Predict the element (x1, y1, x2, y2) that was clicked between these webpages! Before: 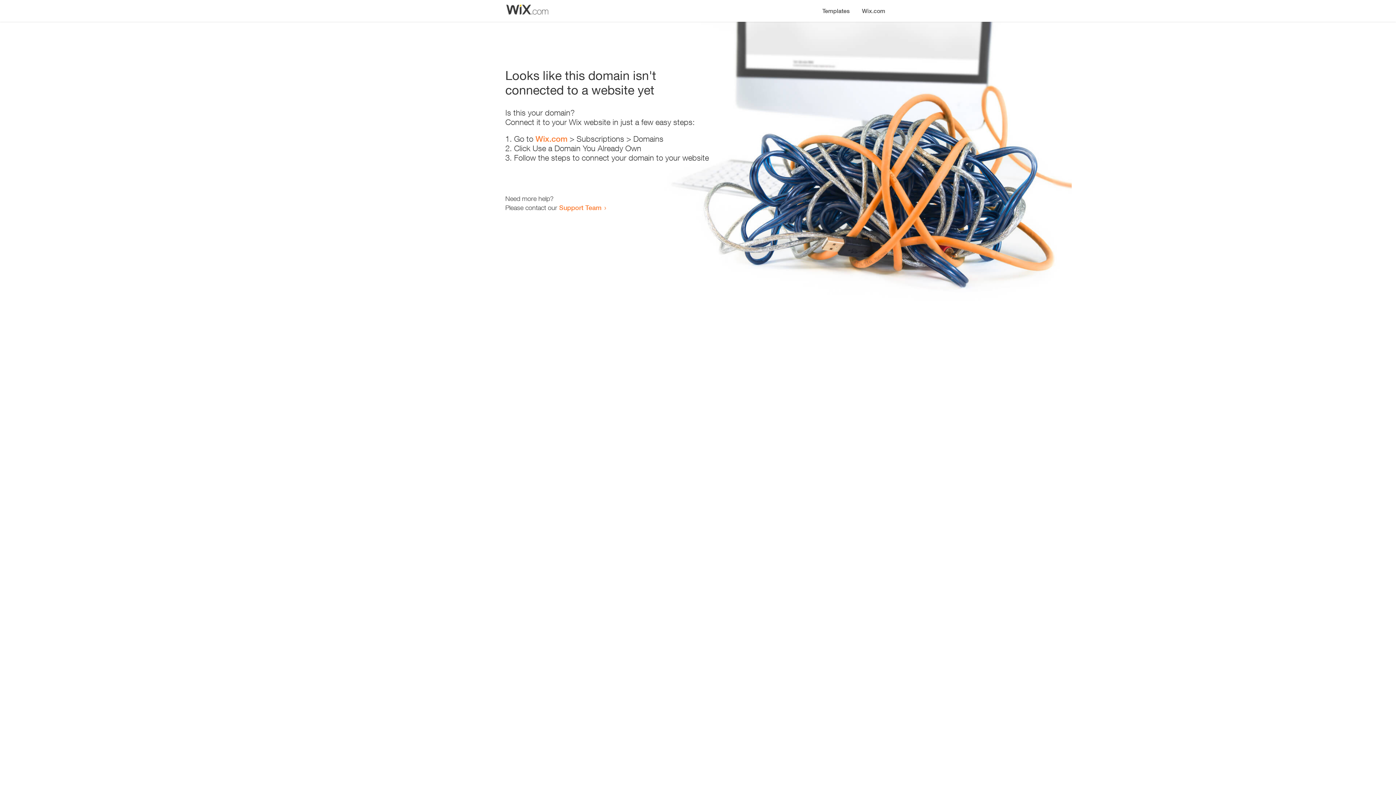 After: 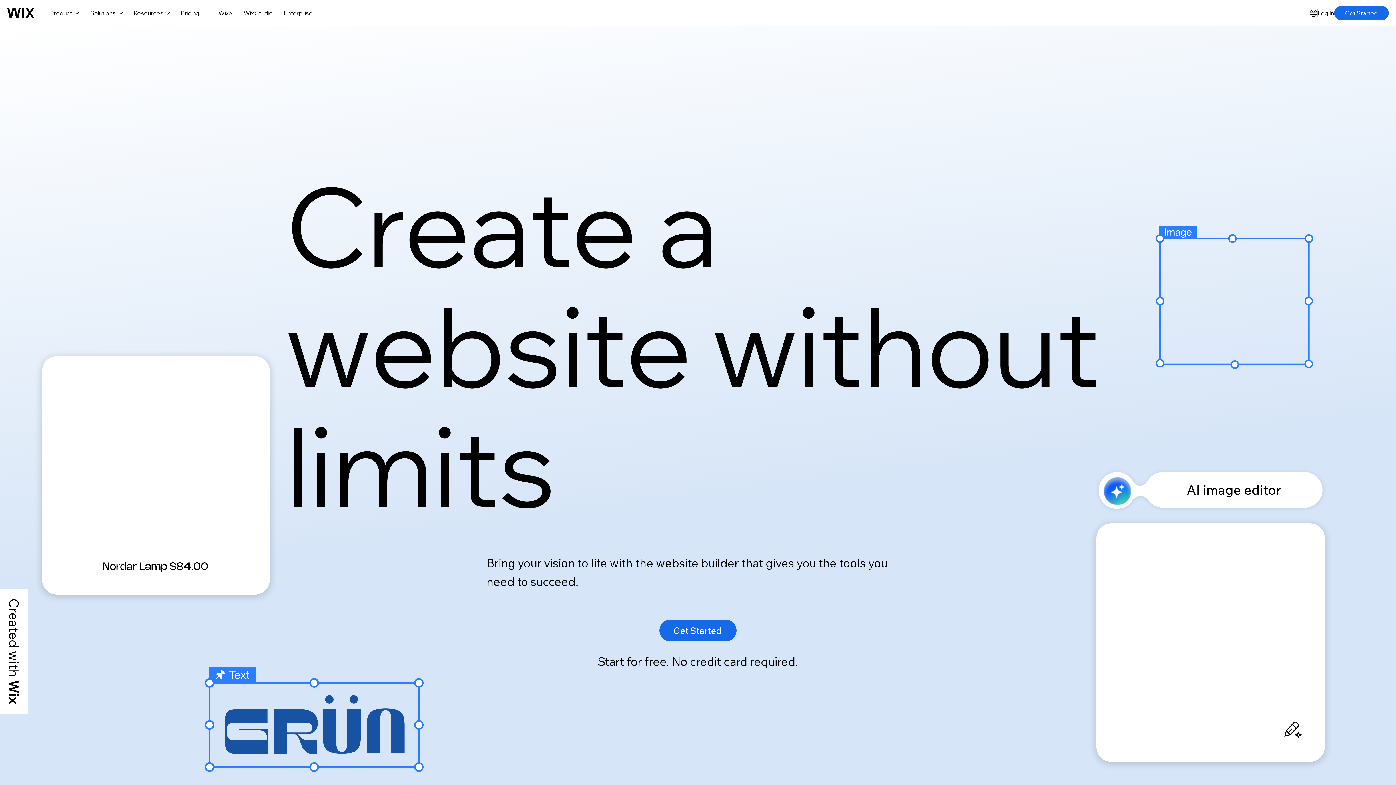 Action: label: Wix.com bbox: (535, 134, 567, 143)